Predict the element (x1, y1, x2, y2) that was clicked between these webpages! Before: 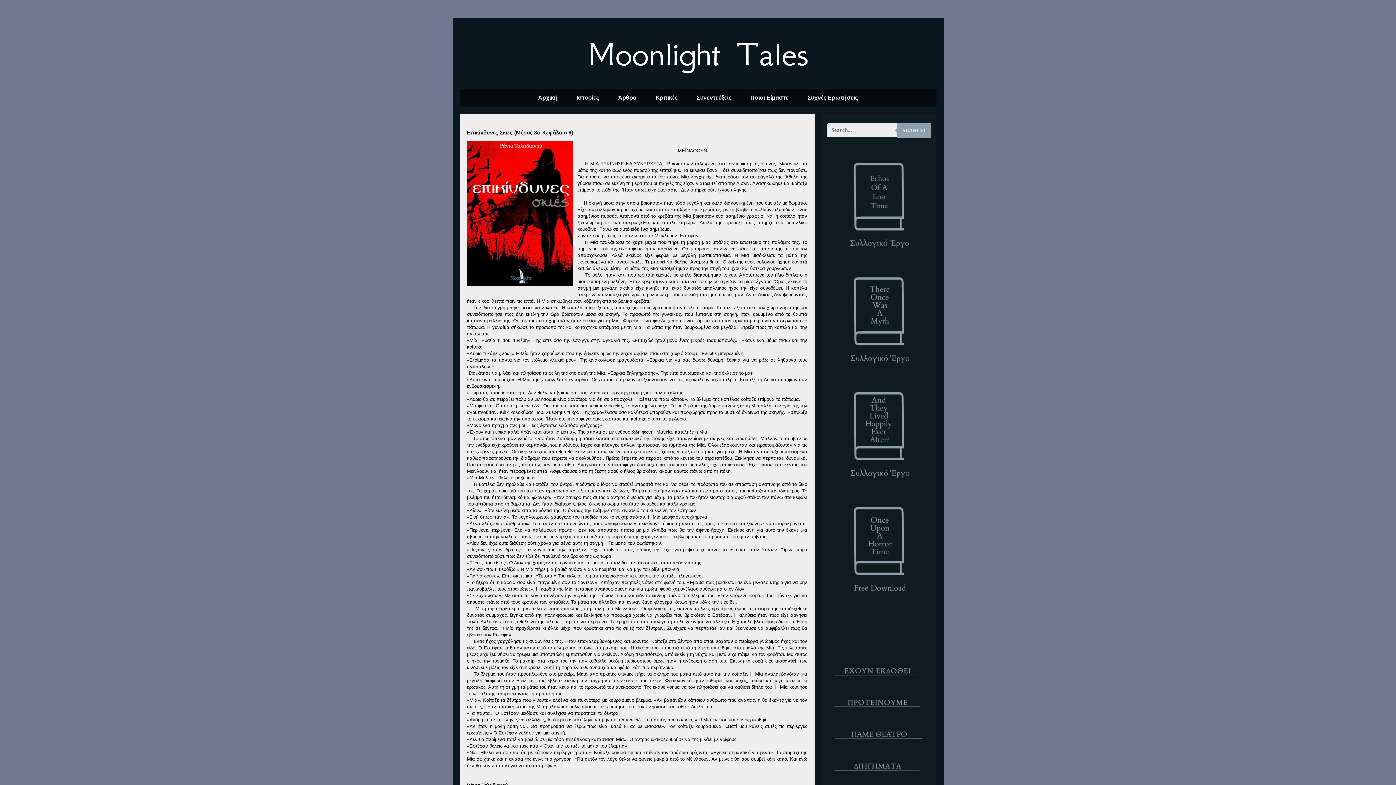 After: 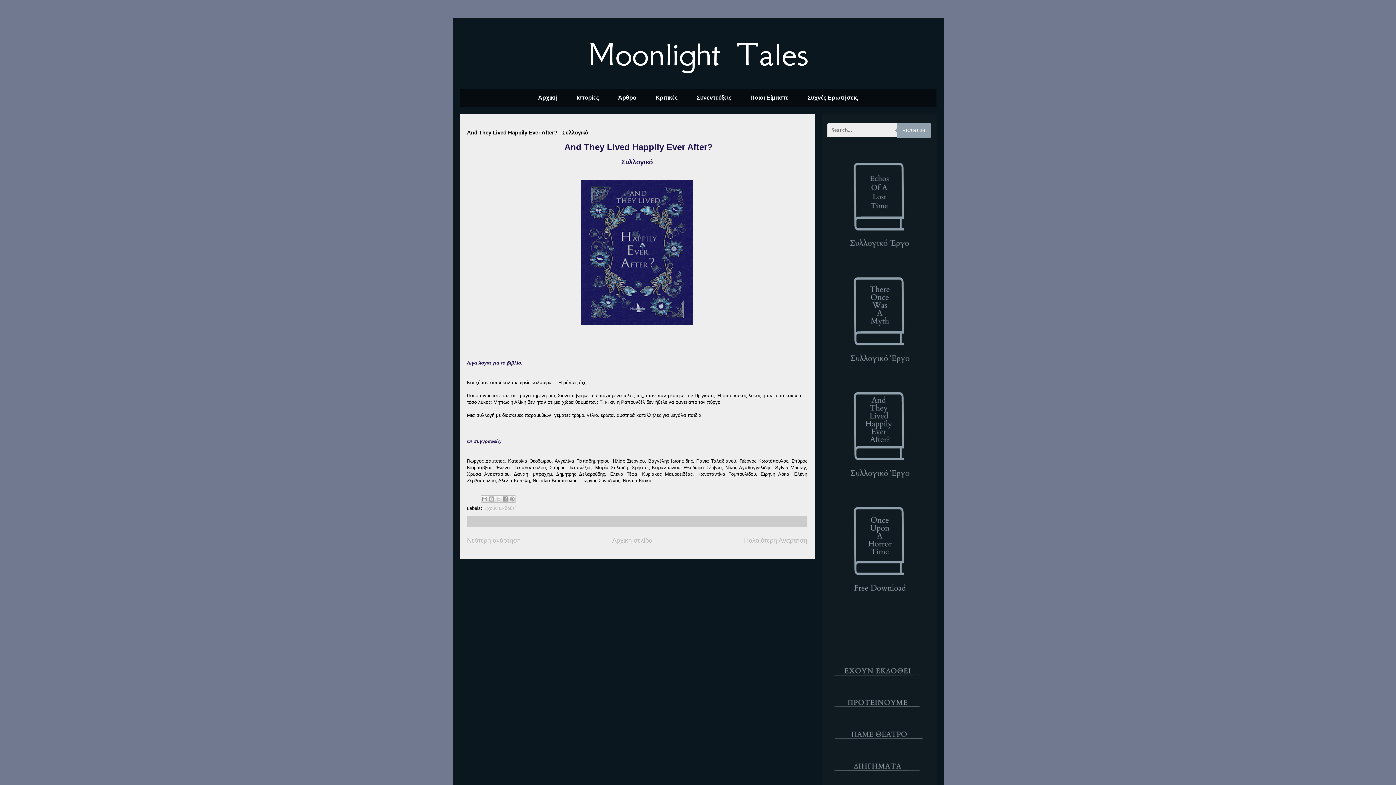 Action: bbox: (827, 480, 931, 485)